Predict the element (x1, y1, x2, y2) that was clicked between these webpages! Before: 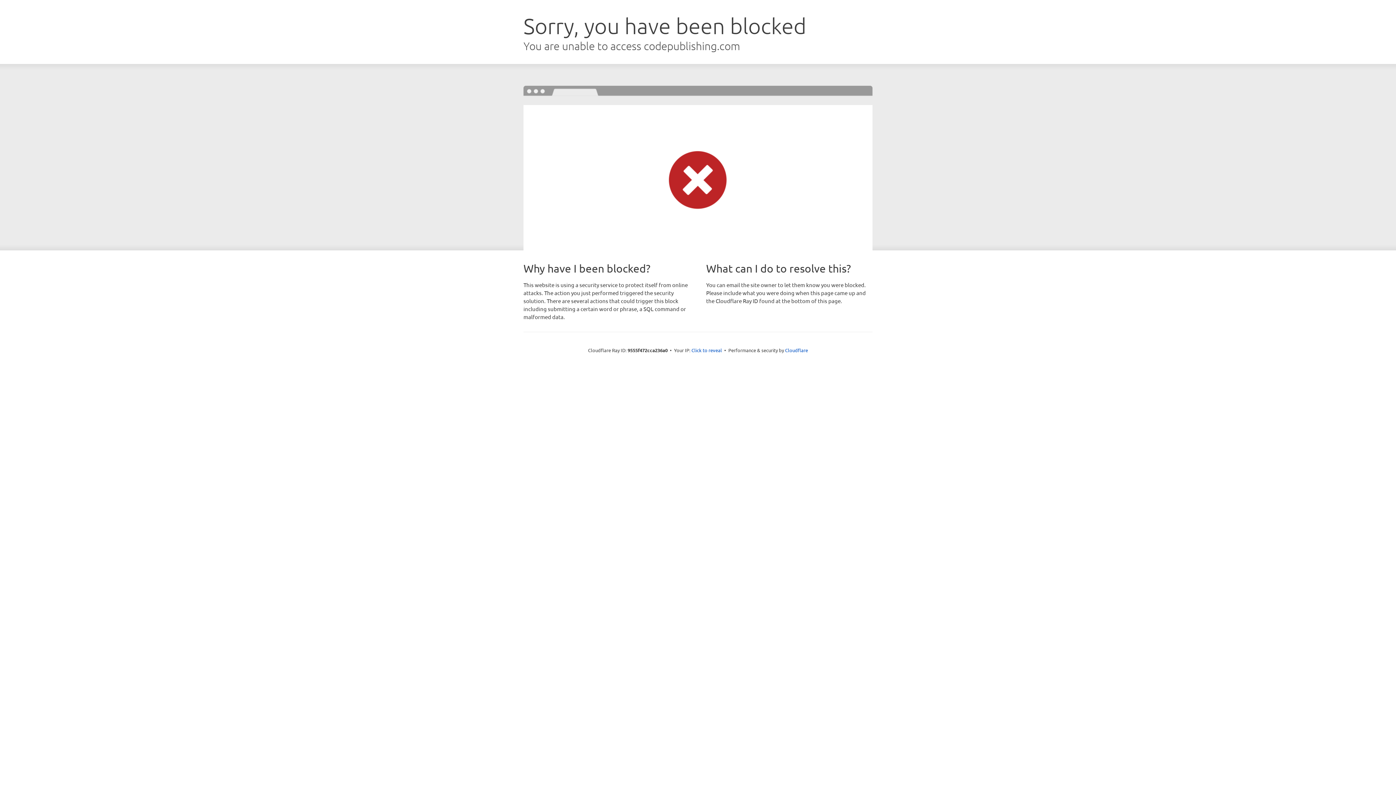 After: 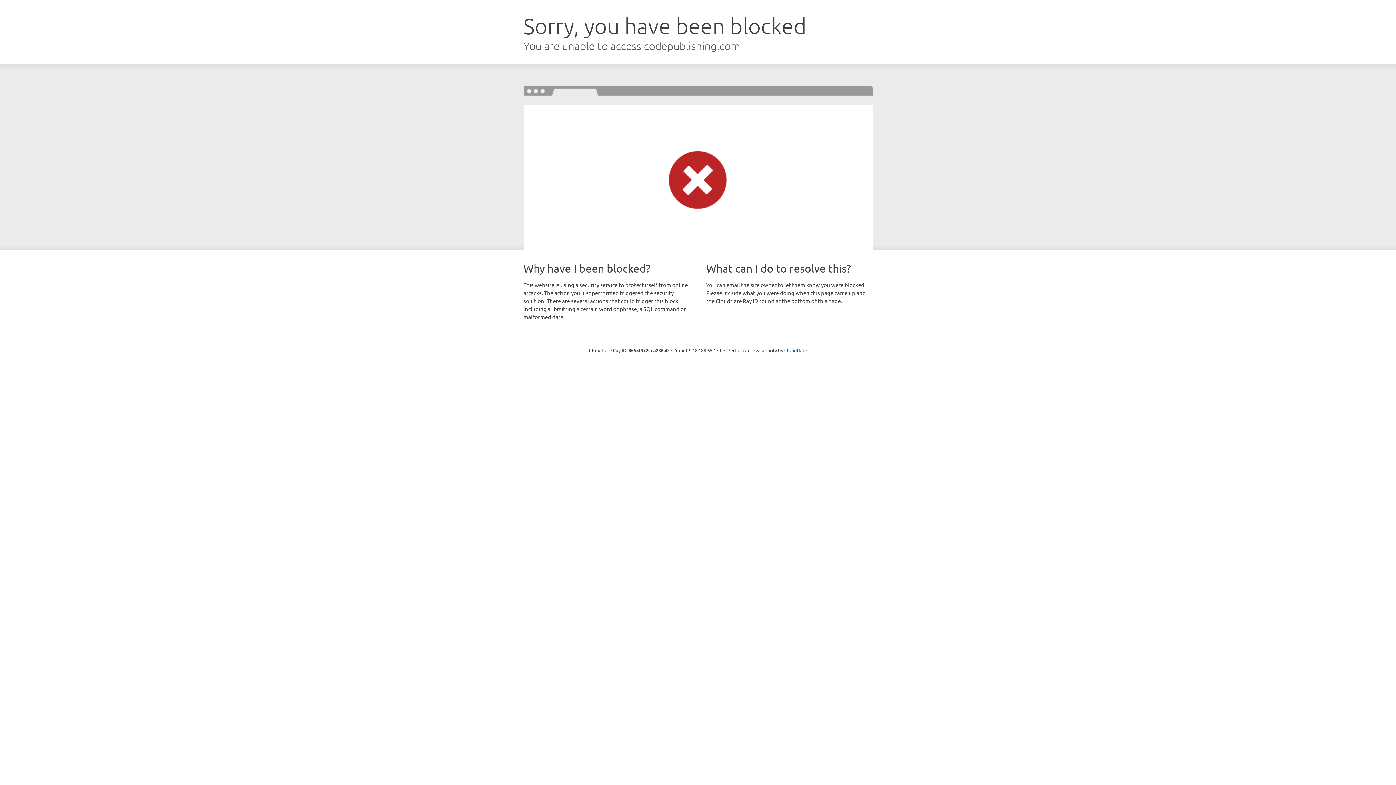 Action: label: Click to reveal bbox: (691, 346, 722, 353)